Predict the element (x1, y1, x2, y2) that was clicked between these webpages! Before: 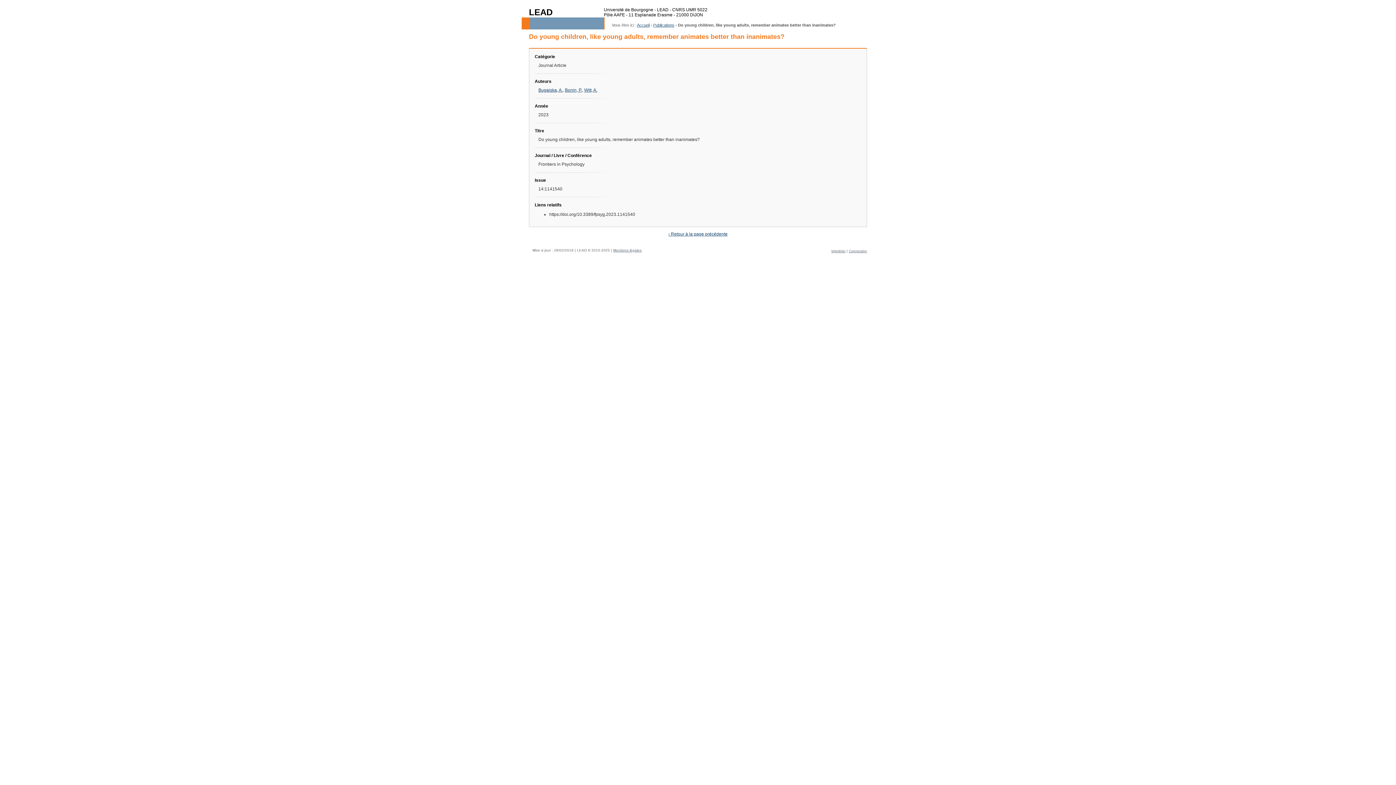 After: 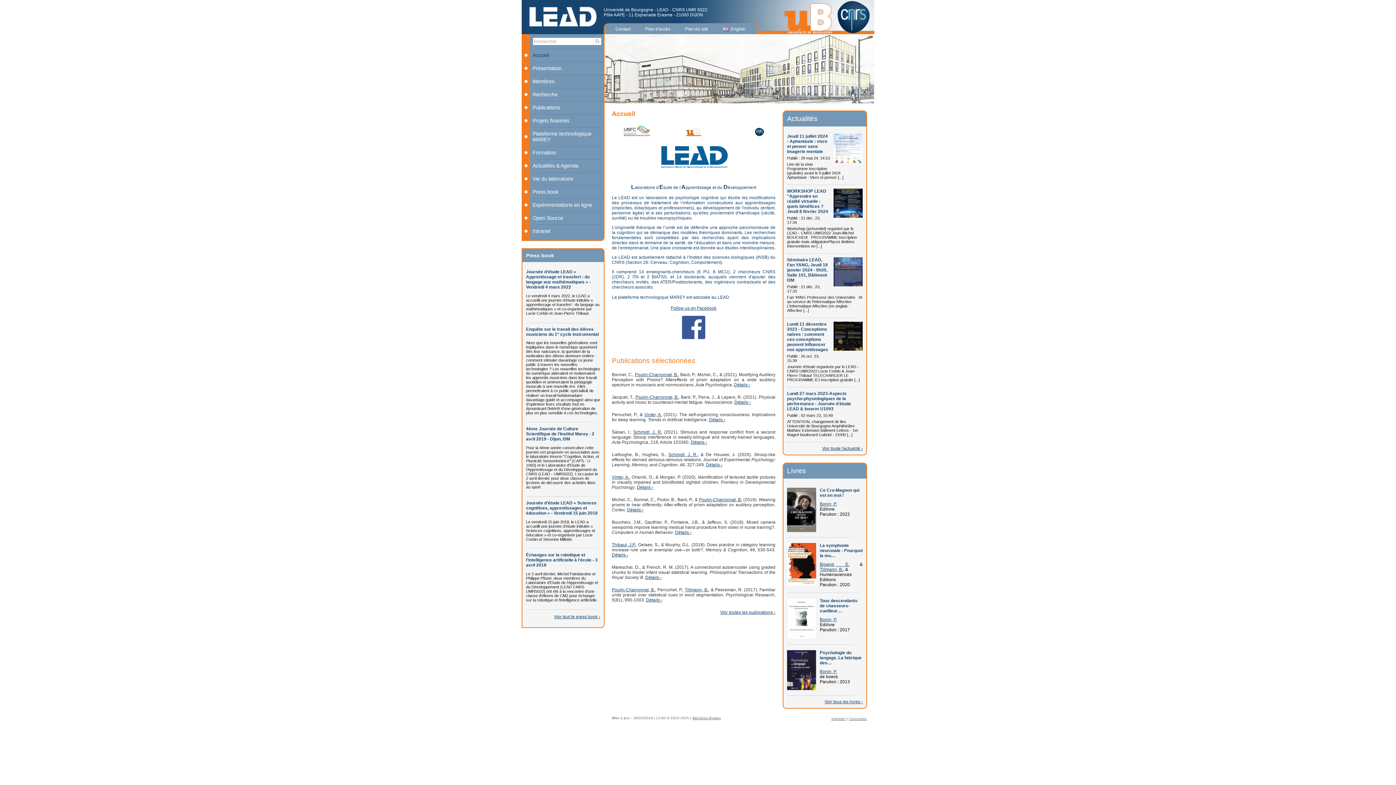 Action: label: LEAD bbox: (529, 7, 552, 17)